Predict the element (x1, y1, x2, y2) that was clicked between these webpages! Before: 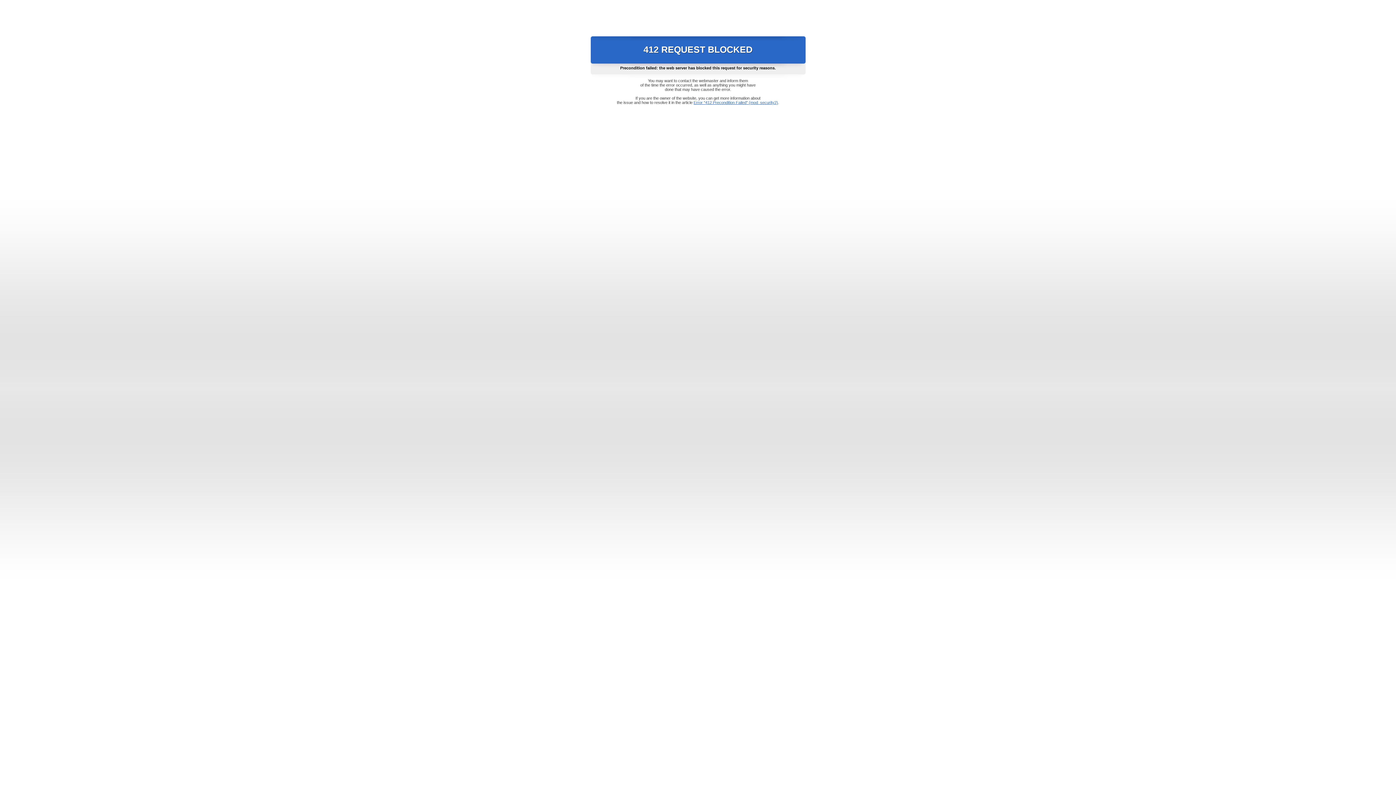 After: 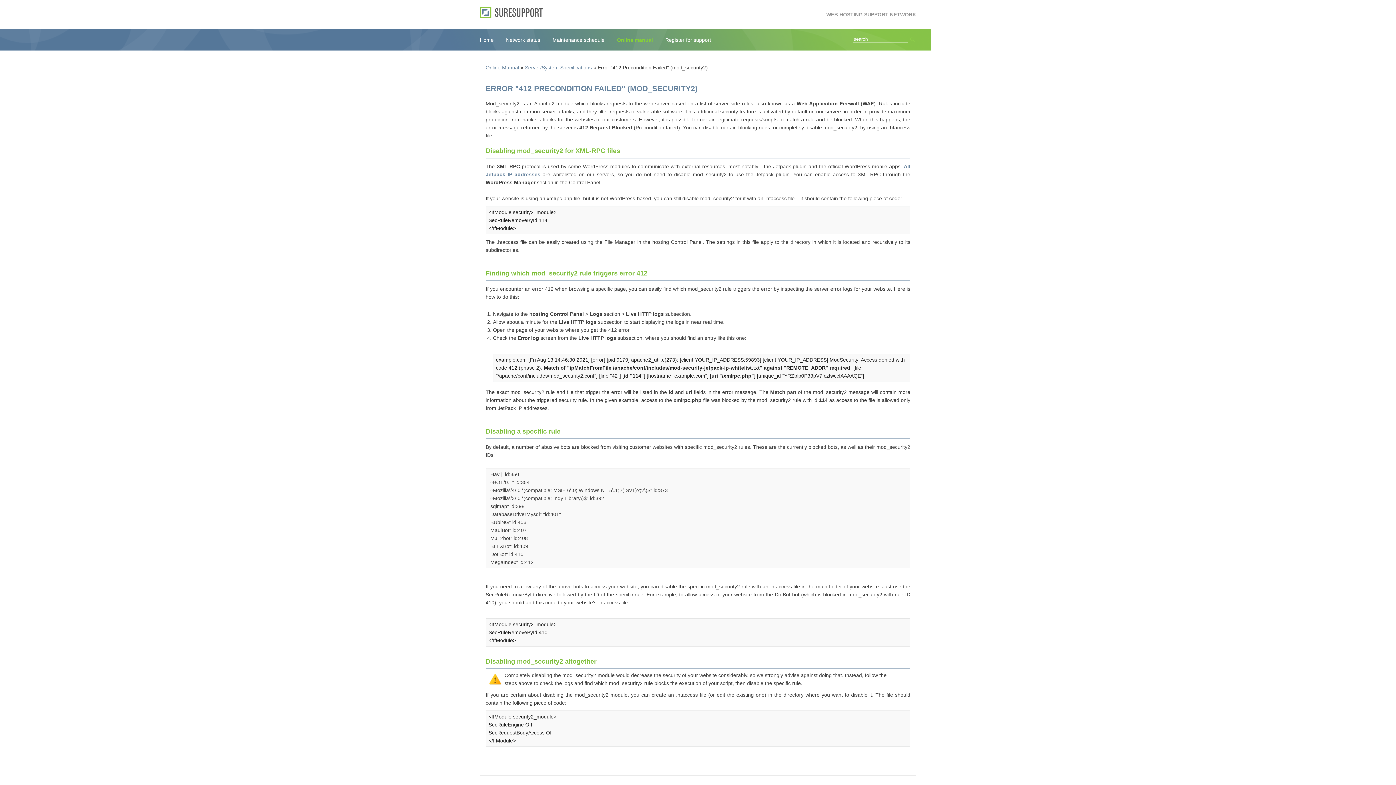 Action: label: Error "412 Precondition Failed" (mod_security2) bbox: (693, 100, 778, 104)